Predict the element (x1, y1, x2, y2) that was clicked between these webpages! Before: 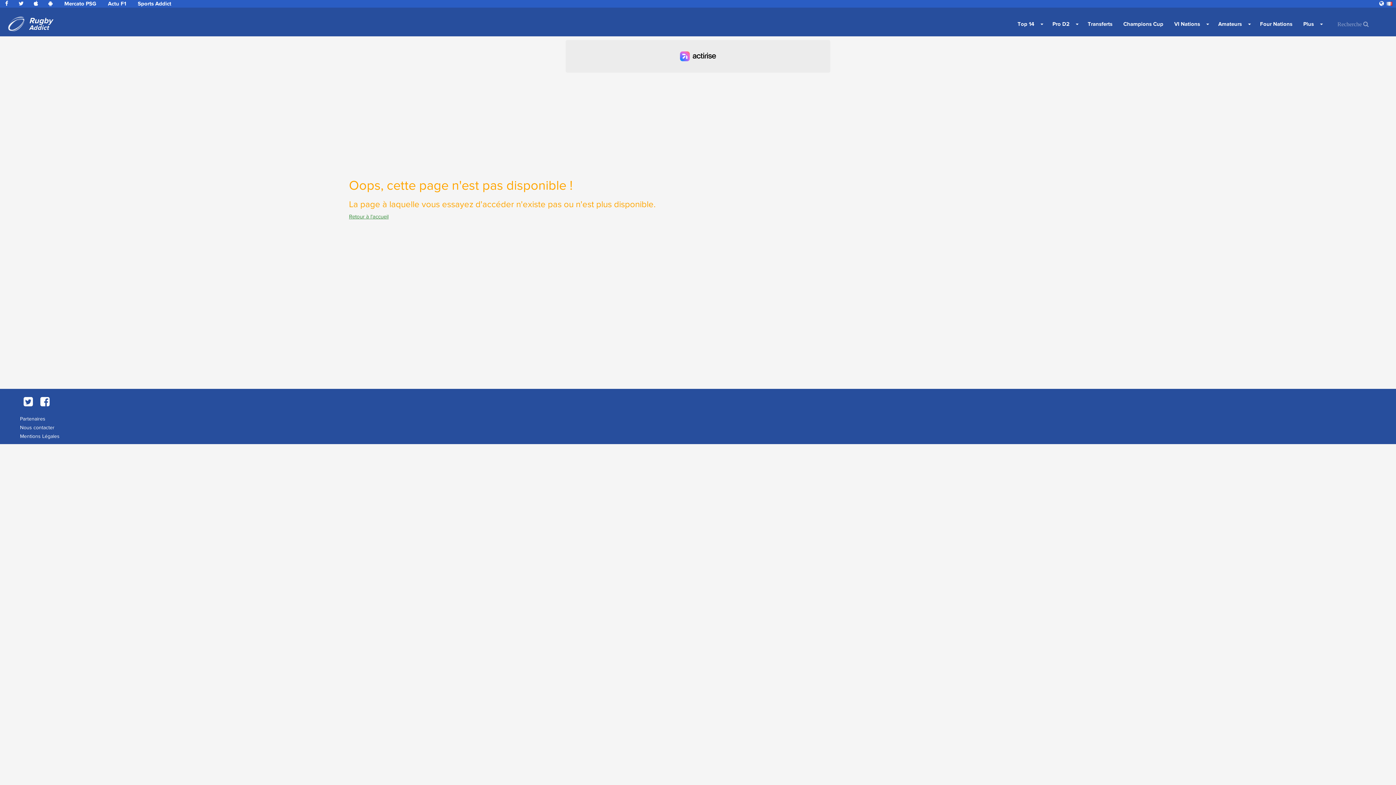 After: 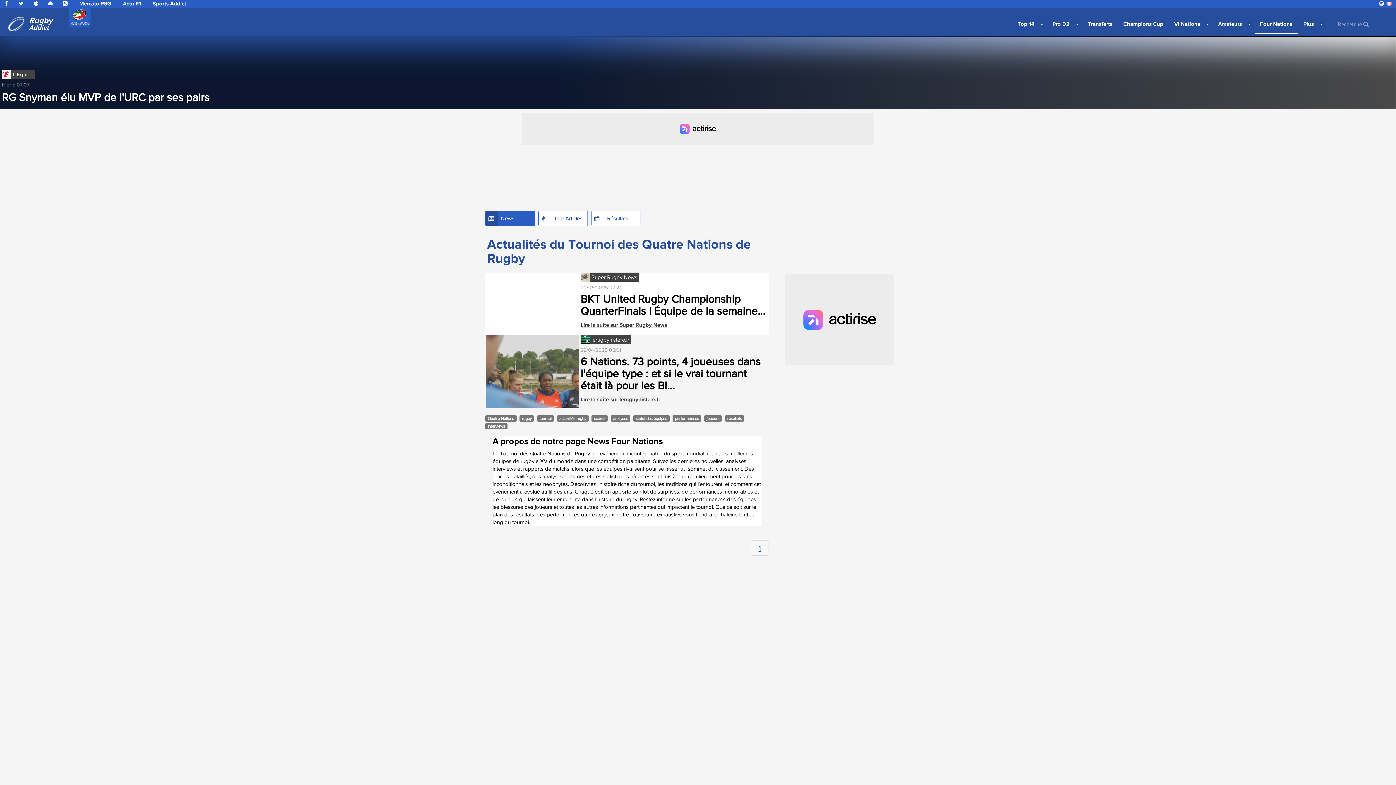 Action: bbox: (1254, 14, 1298, 33) label: Four Nations